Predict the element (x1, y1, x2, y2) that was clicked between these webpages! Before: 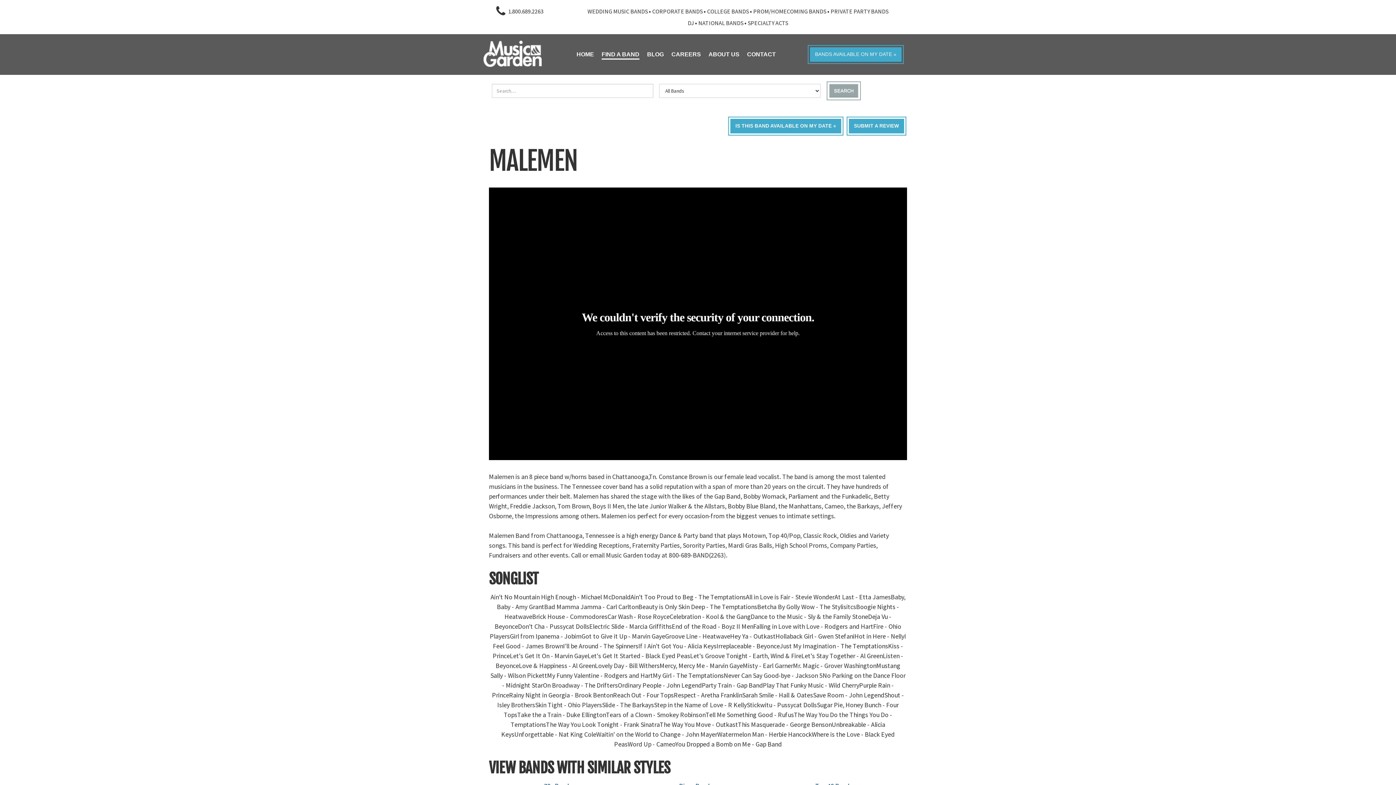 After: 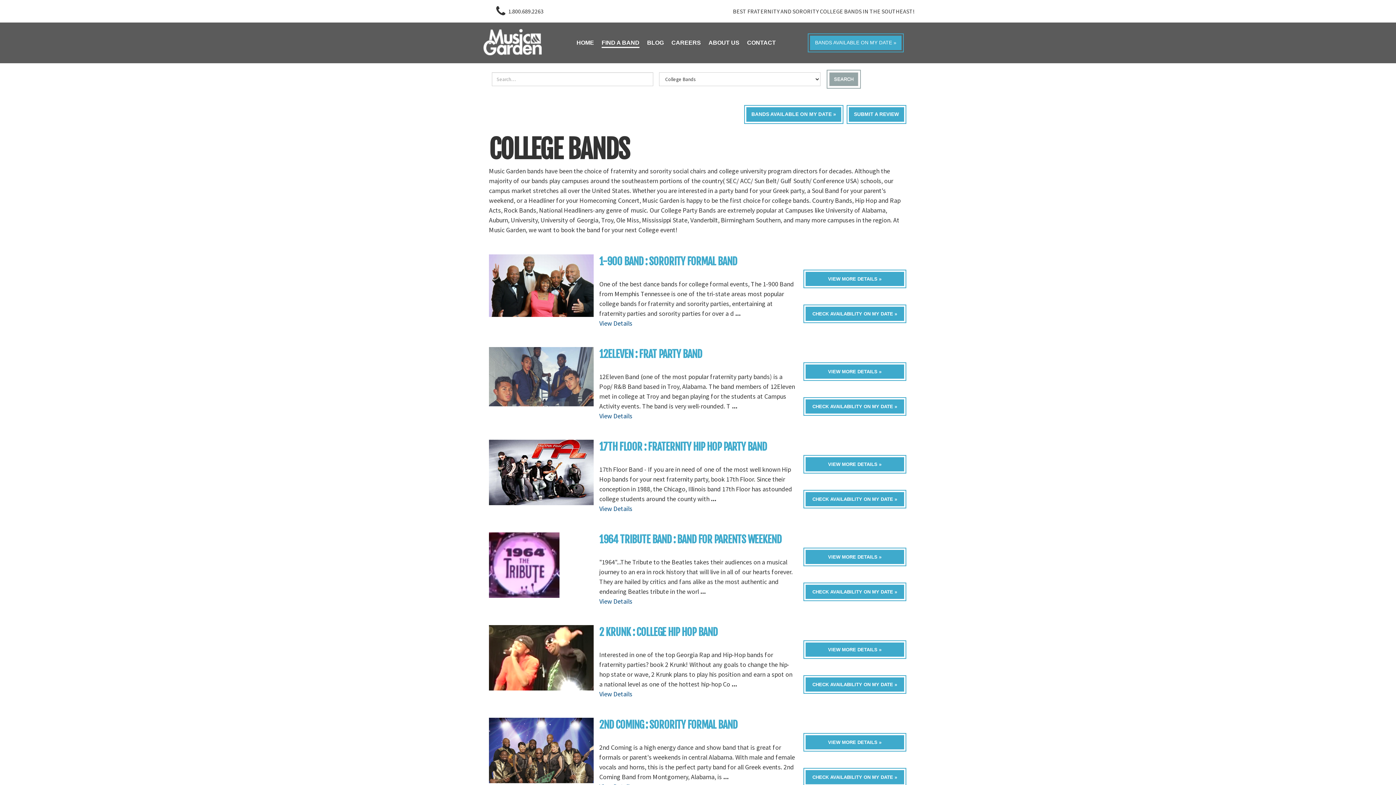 Action: label: COLLEGE BANDS bbox: (707, 7, 749, 14)